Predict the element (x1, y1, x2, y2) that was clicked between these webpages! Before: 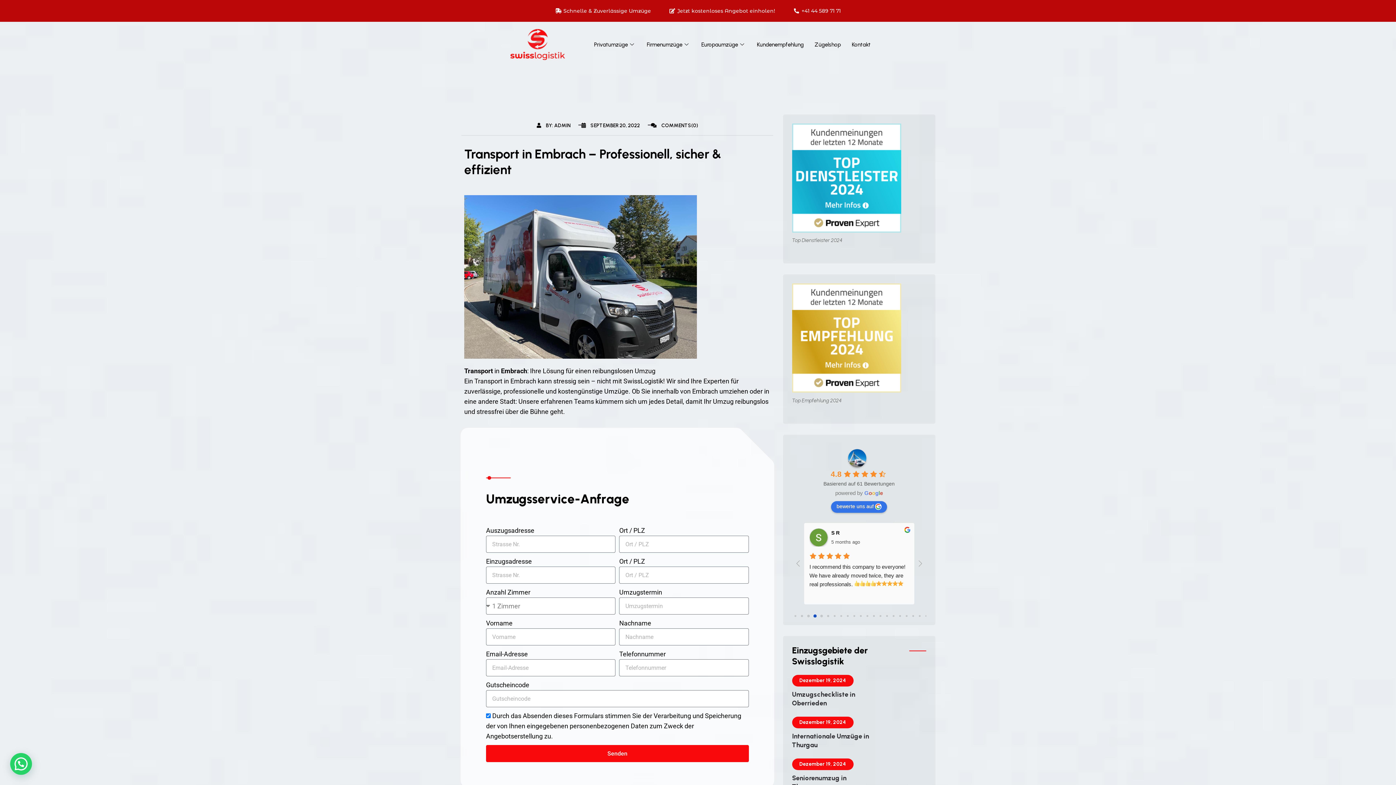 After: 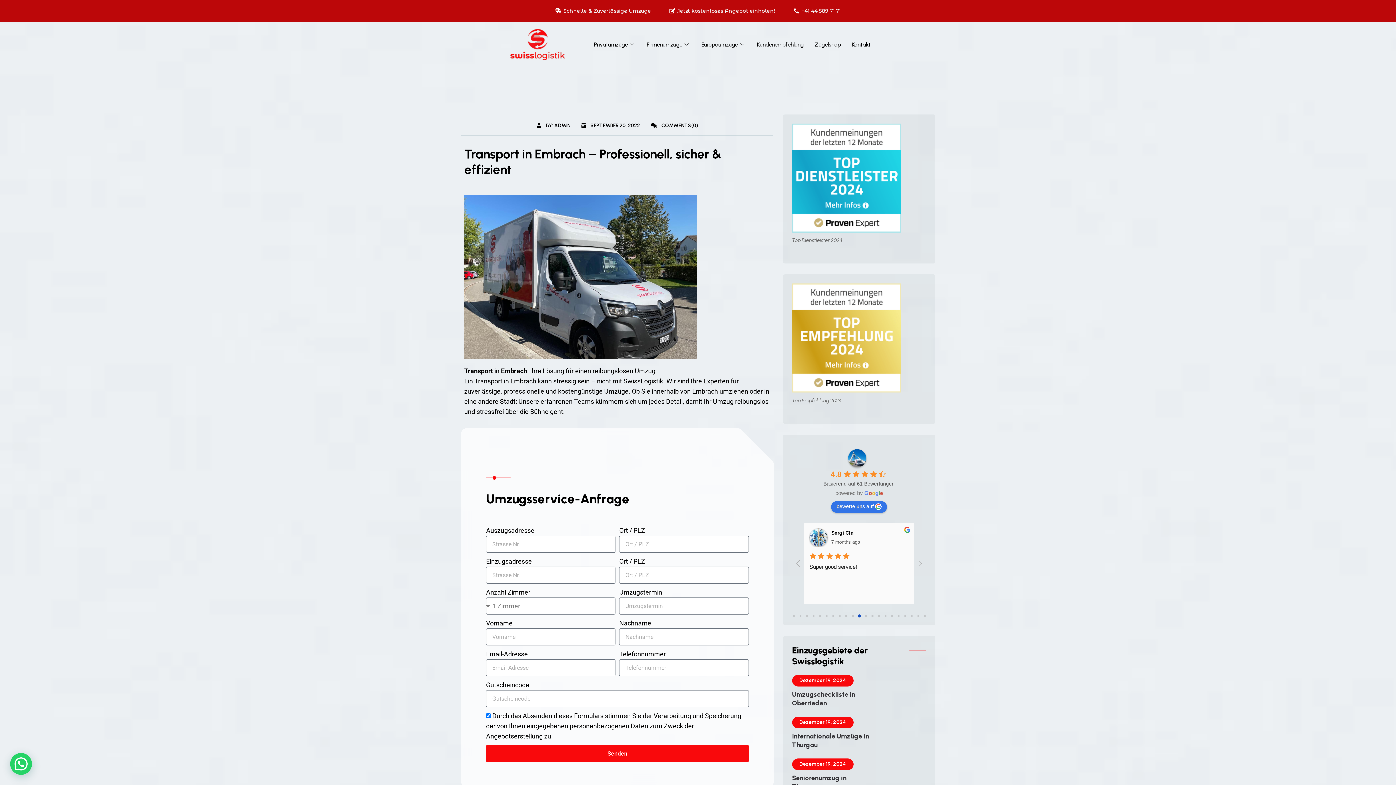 Action: label: +41 44 589 71 71 bbox: (793, 6, 841, 14)